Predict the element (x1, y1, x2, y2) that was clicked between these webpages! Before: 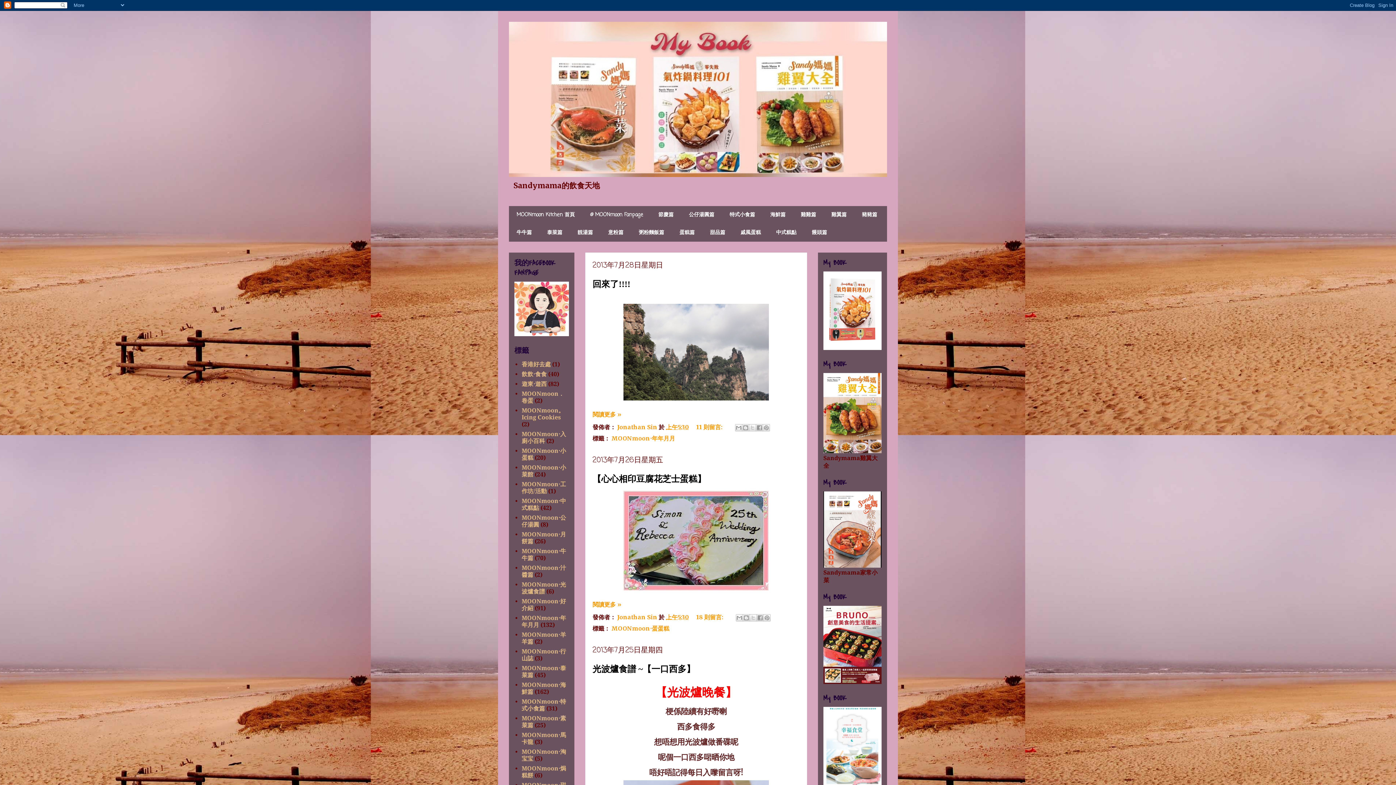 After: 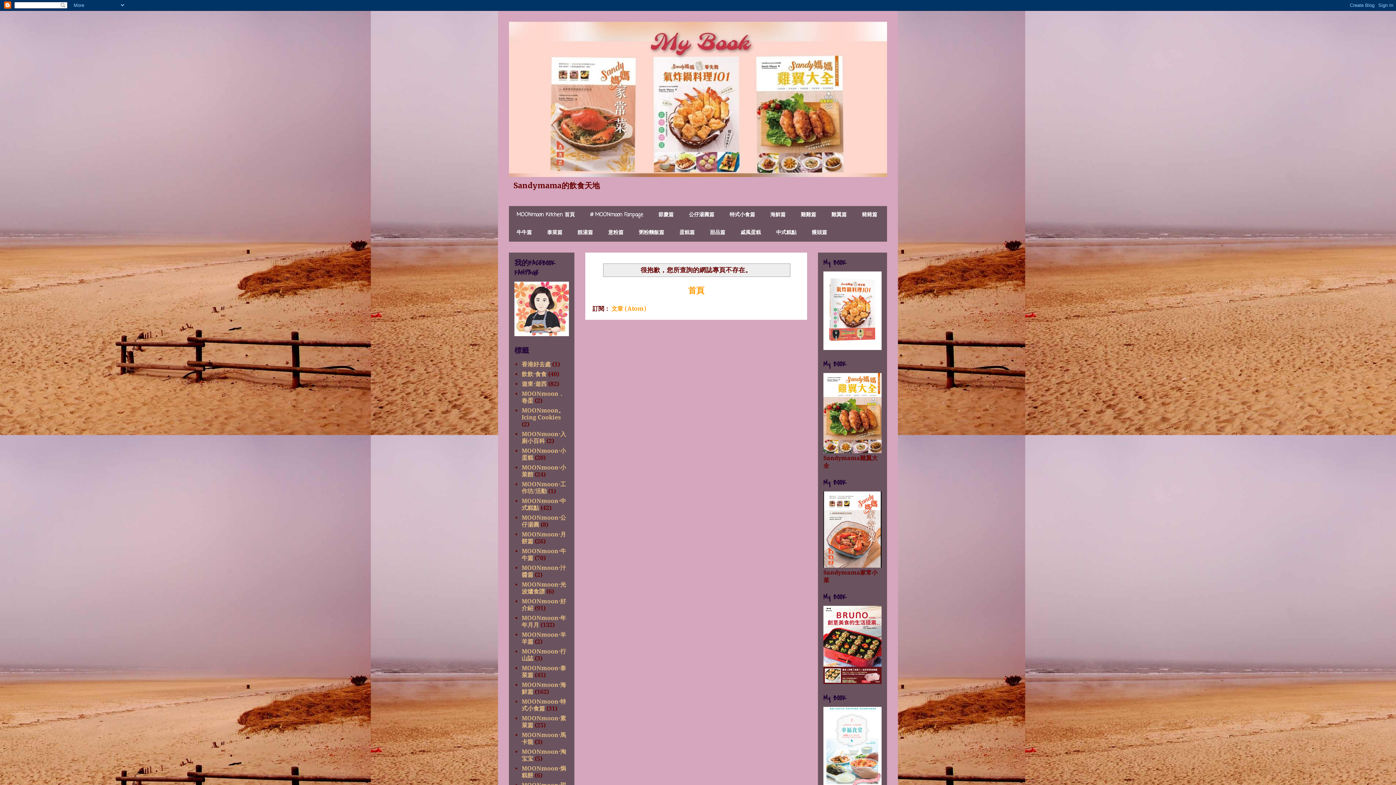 Action: bbox: (631, 224, 672, 241) label: 粥粉麵飯篇